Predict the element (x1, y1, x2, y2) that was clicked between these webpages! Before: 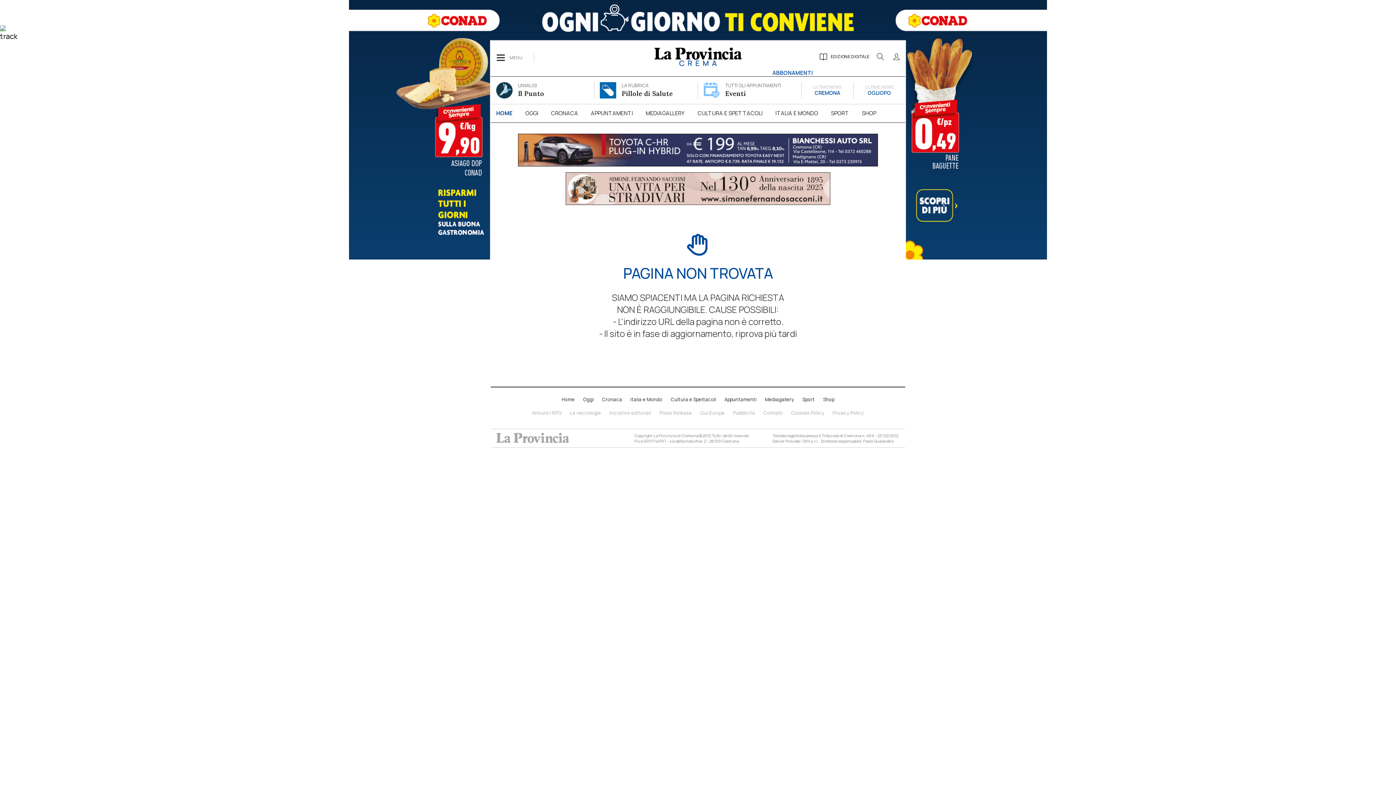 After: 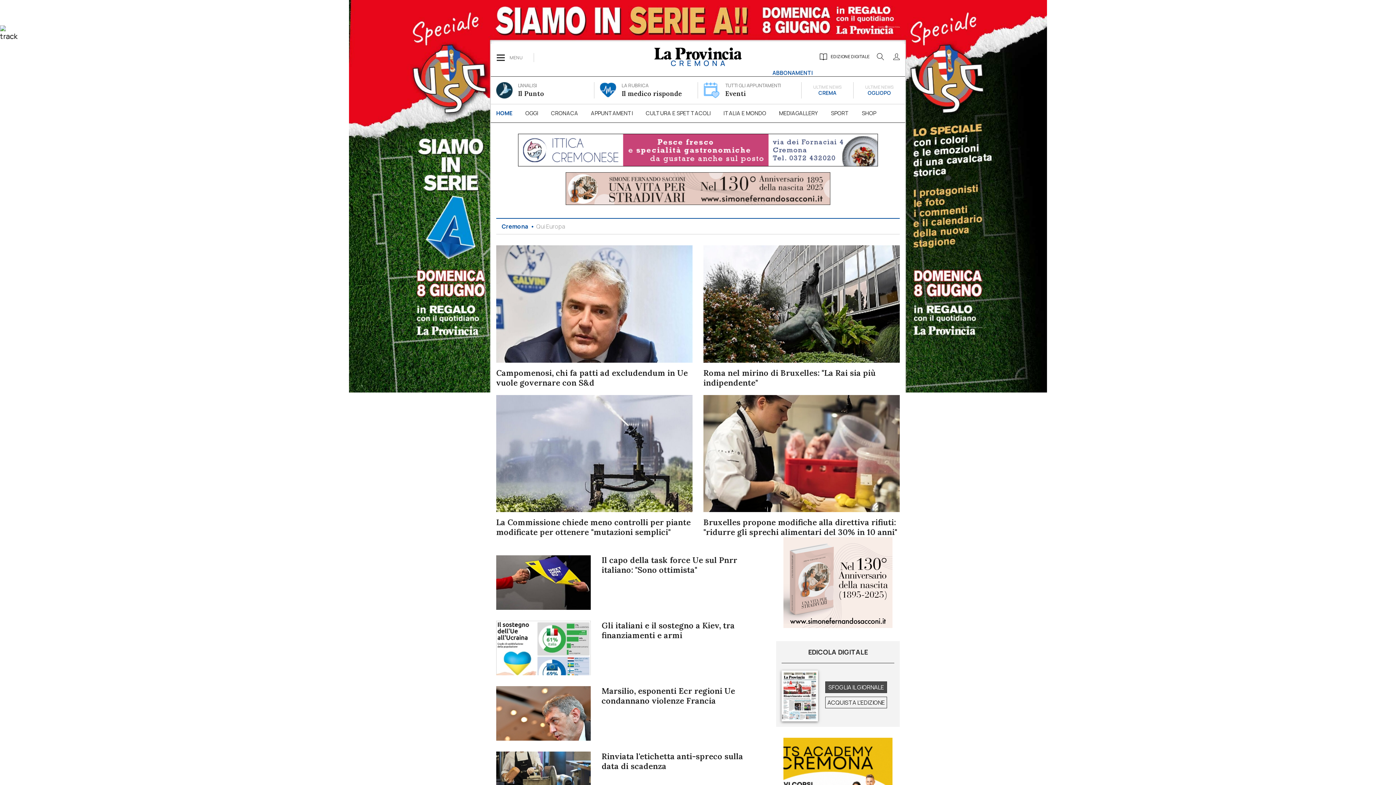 Action: bbox: (700, 409, 724, 416) label: Qui Europa